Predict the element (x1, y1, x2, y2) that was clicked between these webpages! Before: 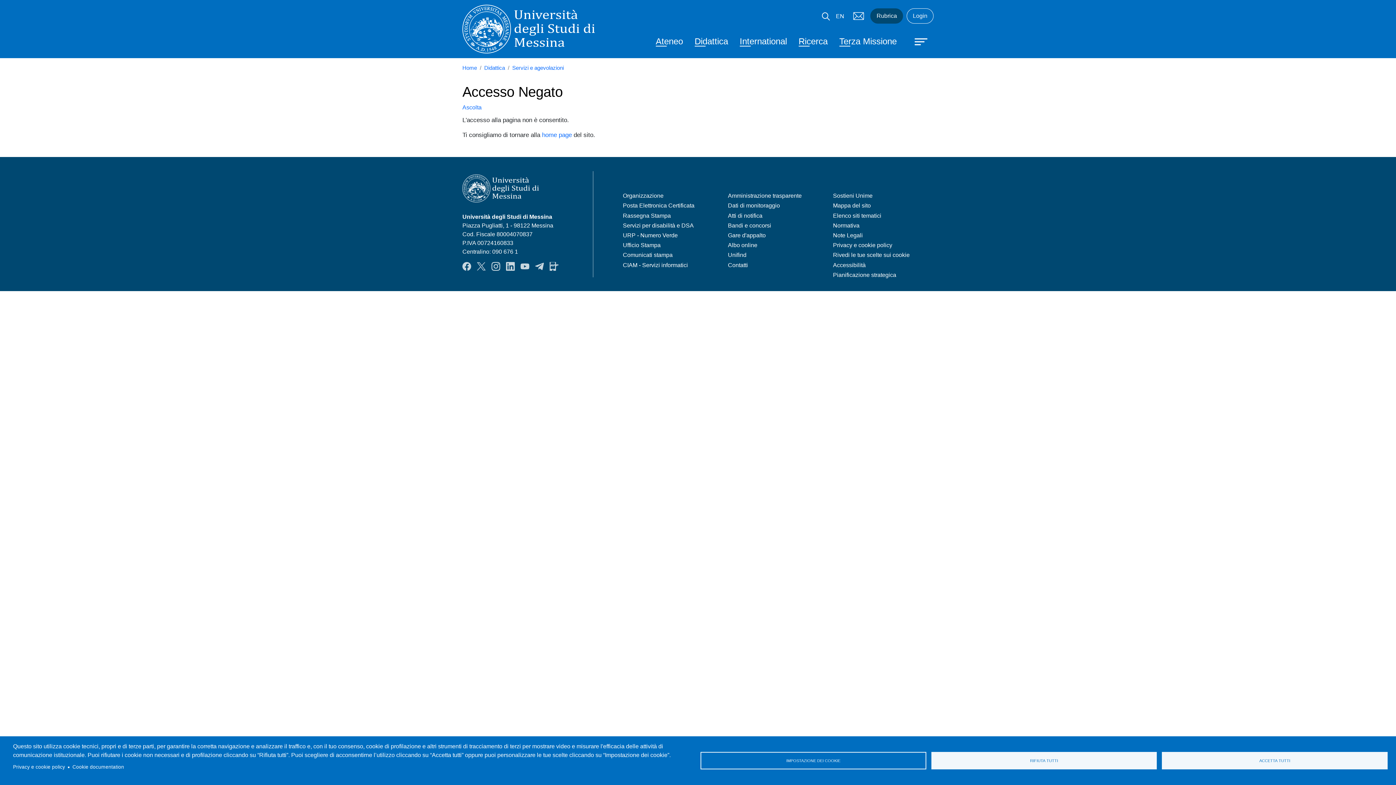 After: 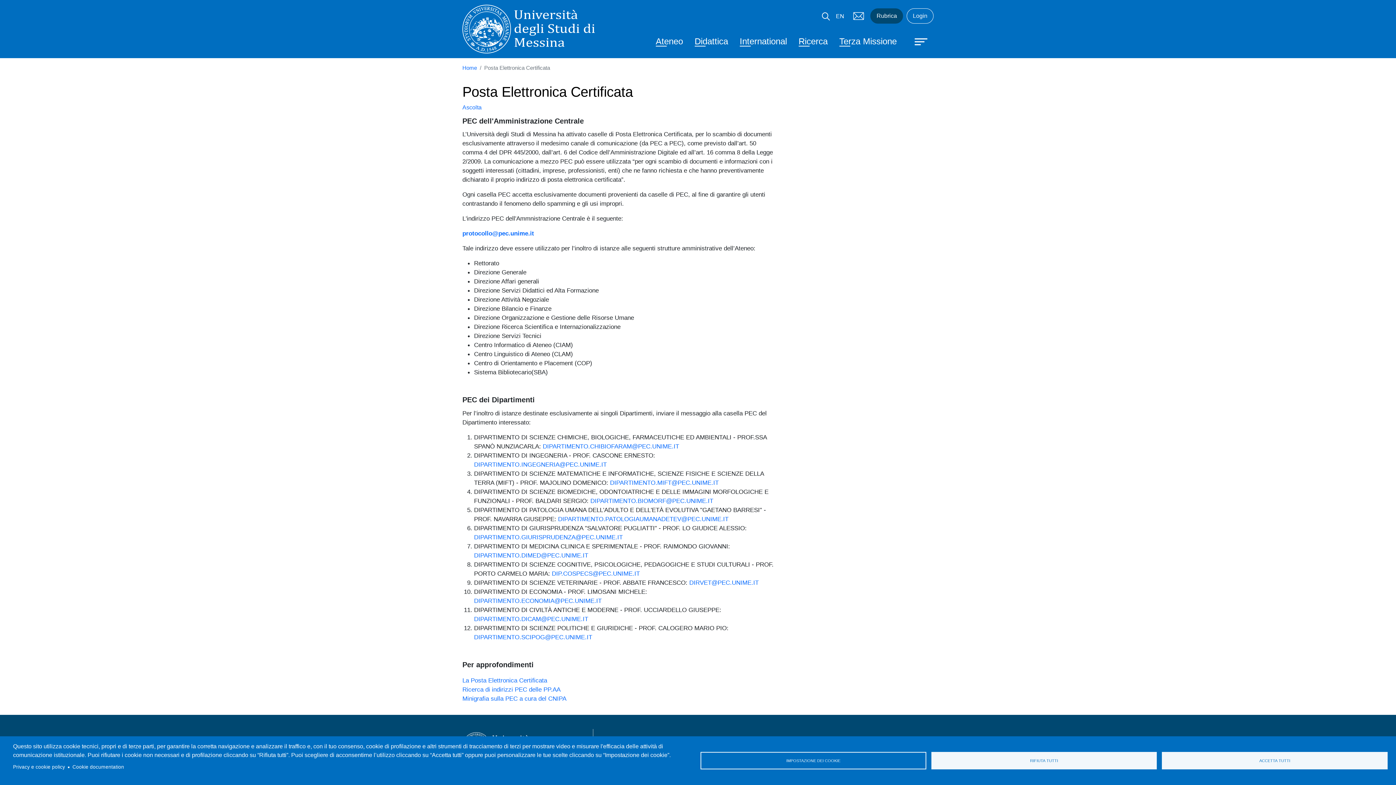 Action: bbox: (617, 201, 724, 210) label: Posta Elettronica Certificata